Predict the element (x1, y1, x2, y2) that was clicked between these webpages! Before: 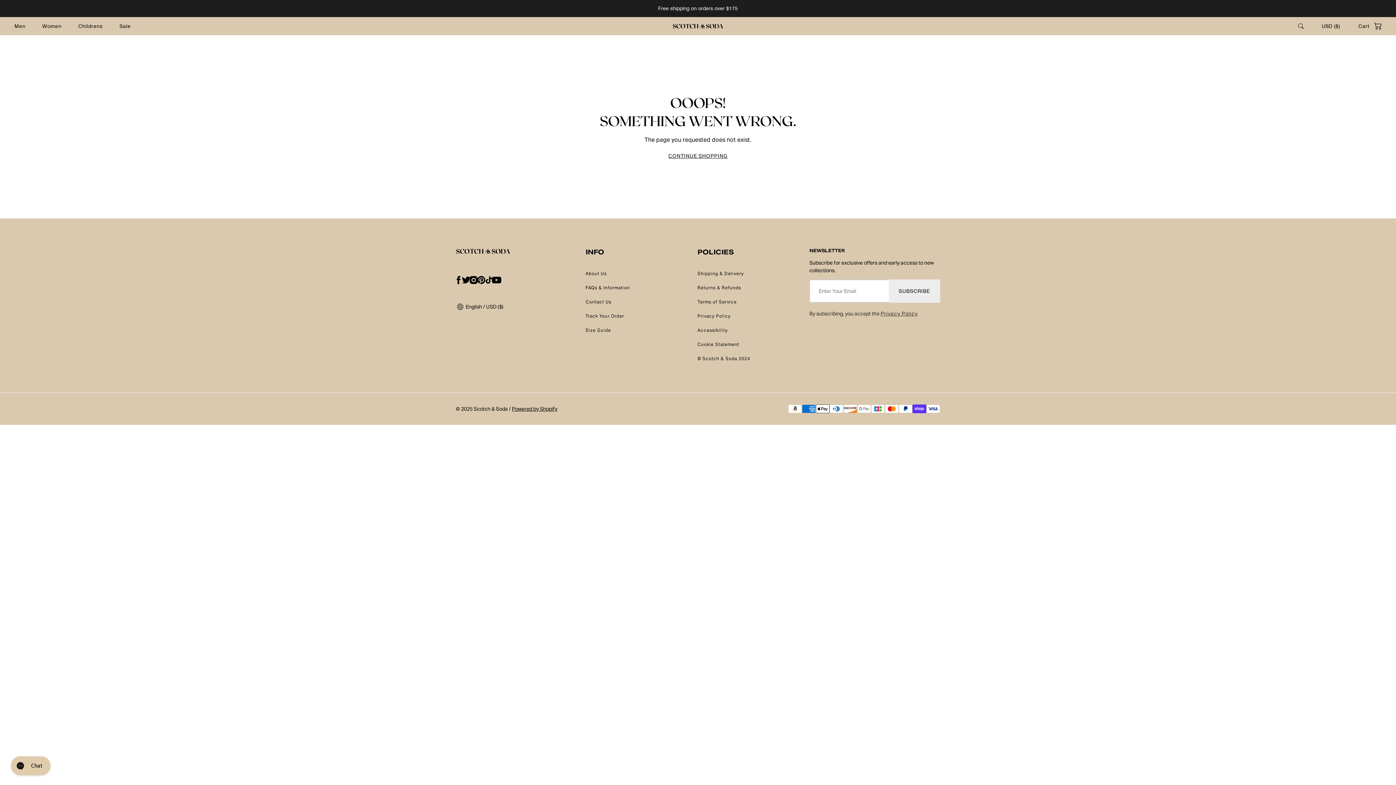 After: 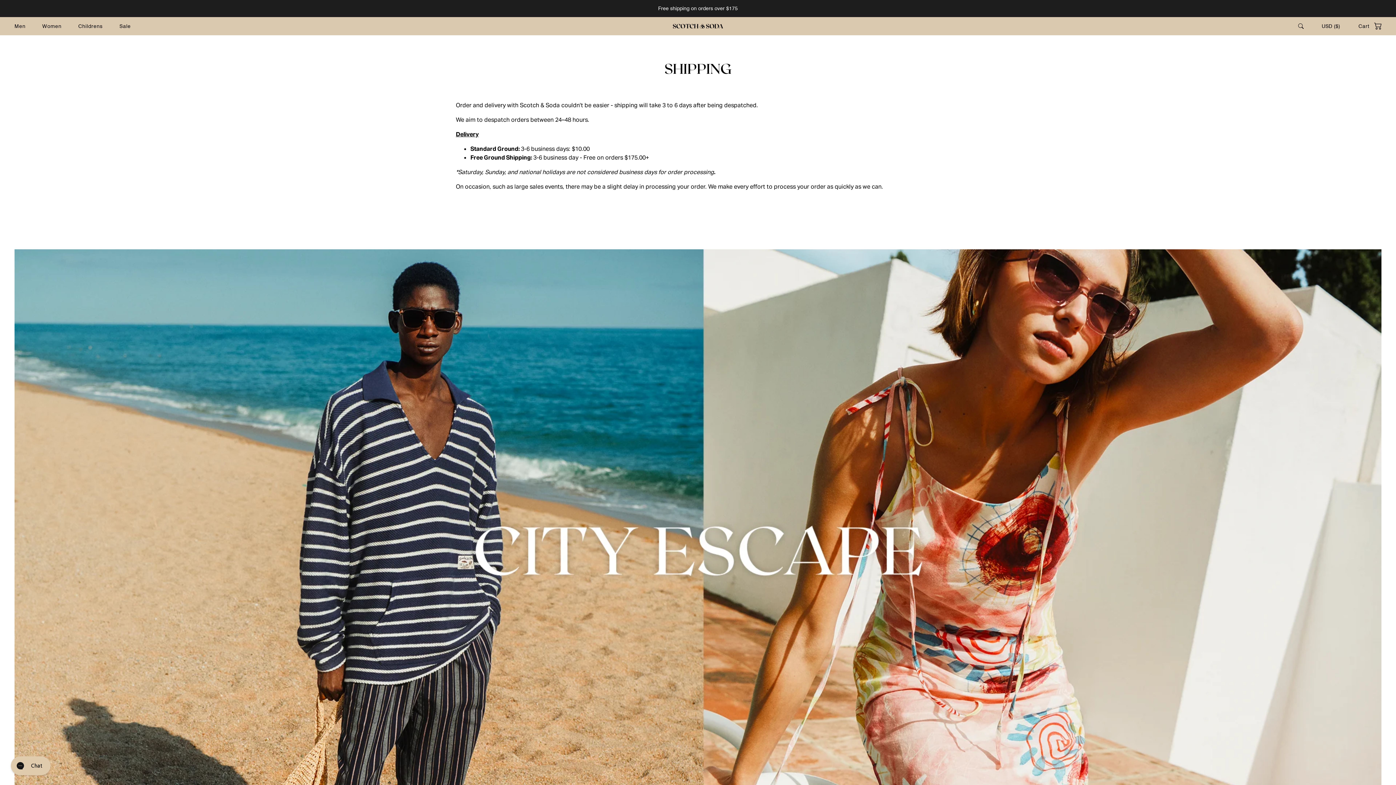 Action: label: Shipping & Delivery bbox: (697, 270, 743, 277)